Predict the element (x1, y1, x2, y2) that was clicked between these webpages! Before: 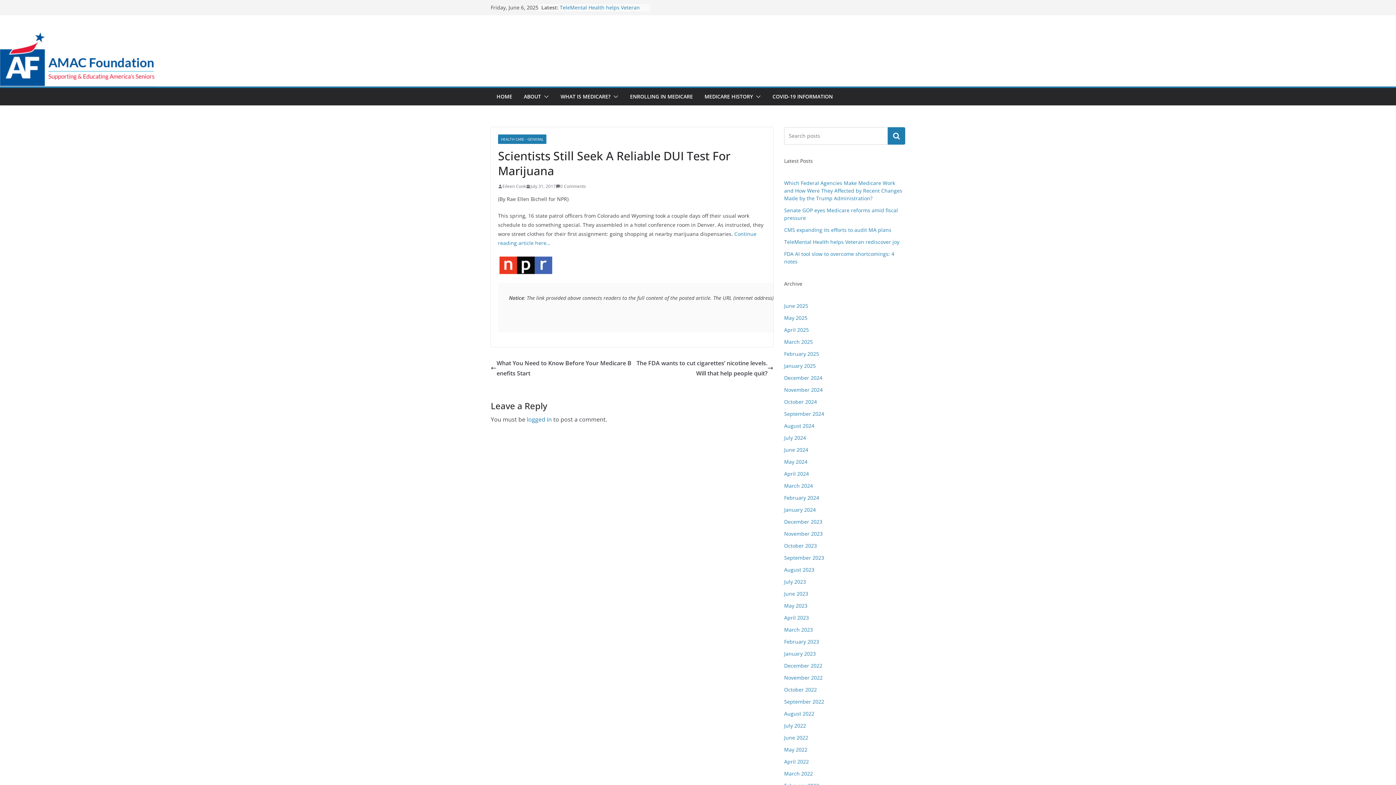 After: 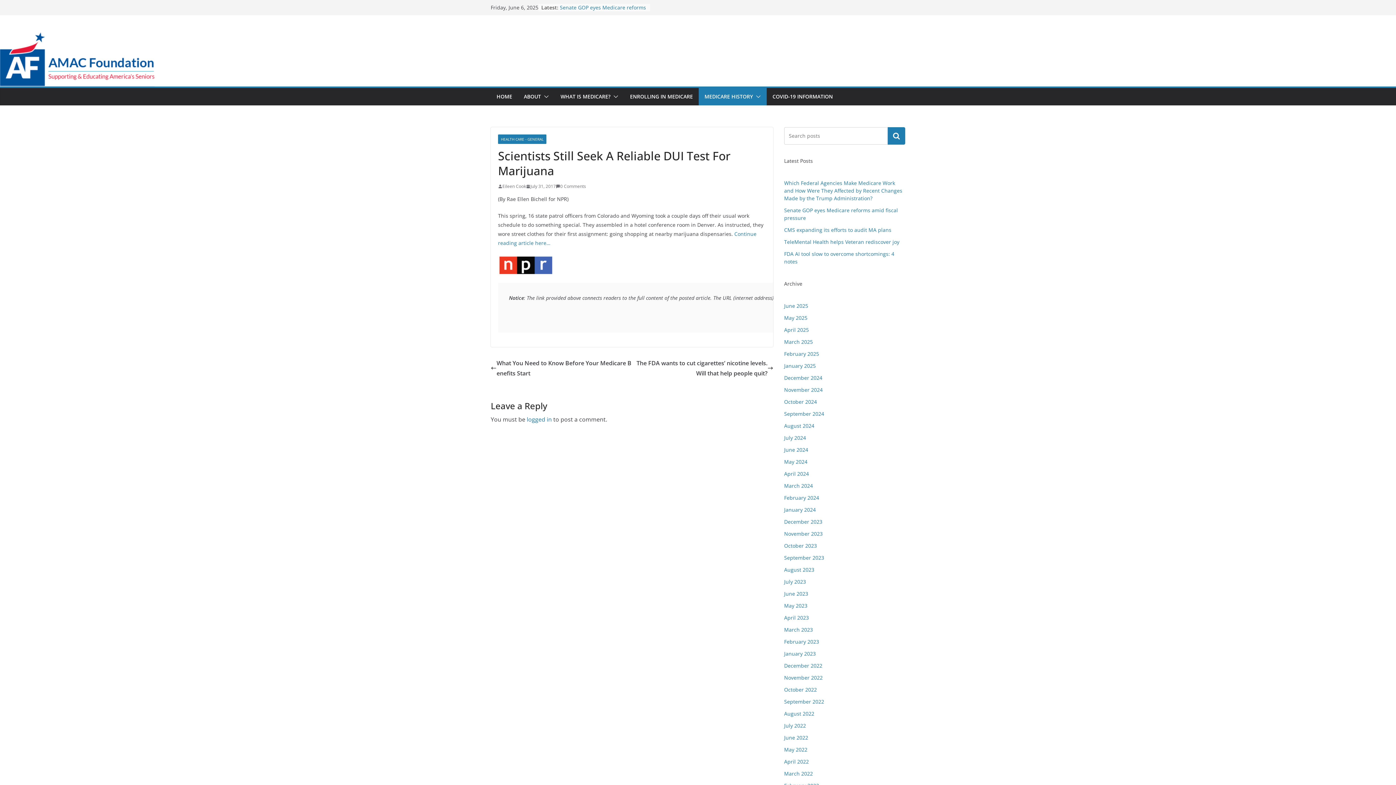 Action: bbox: (753, 91, 761, 101)